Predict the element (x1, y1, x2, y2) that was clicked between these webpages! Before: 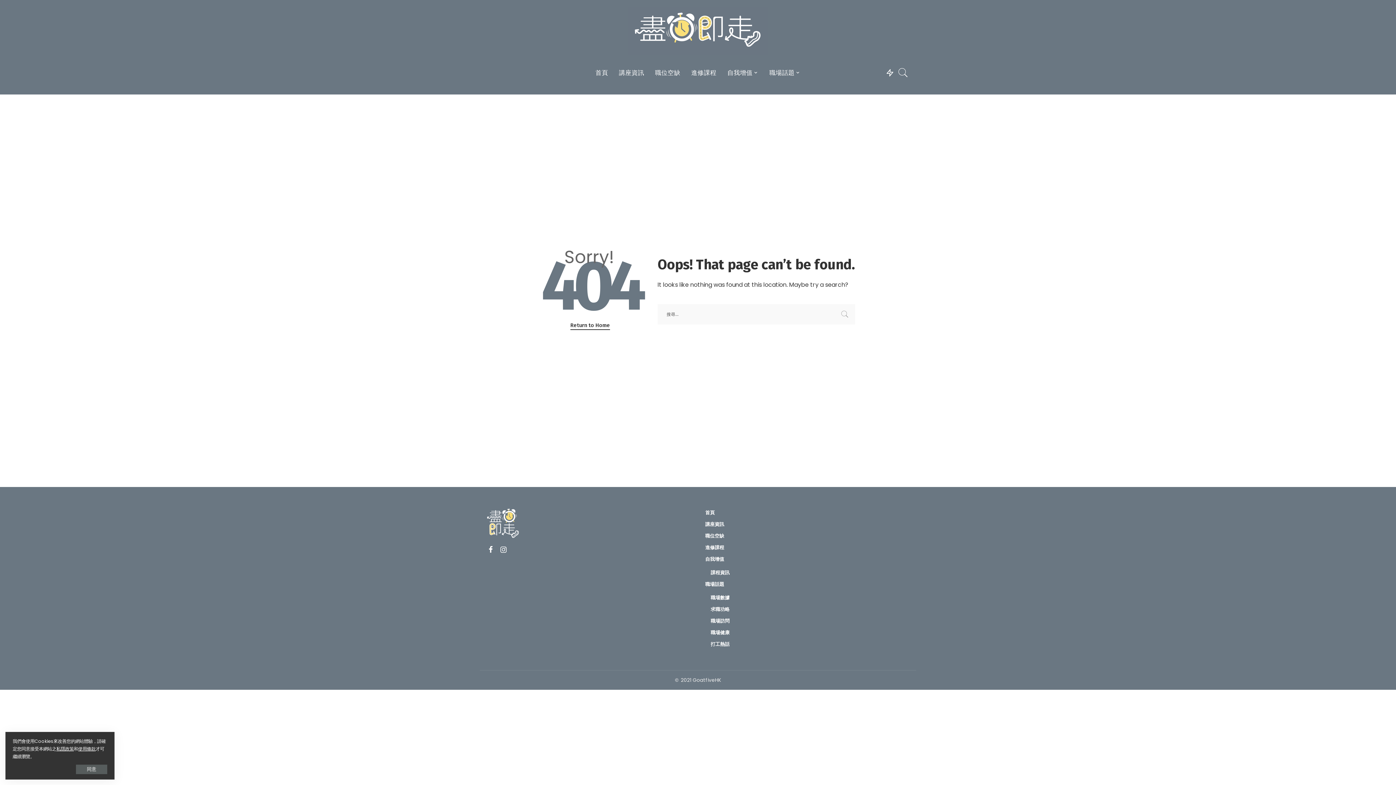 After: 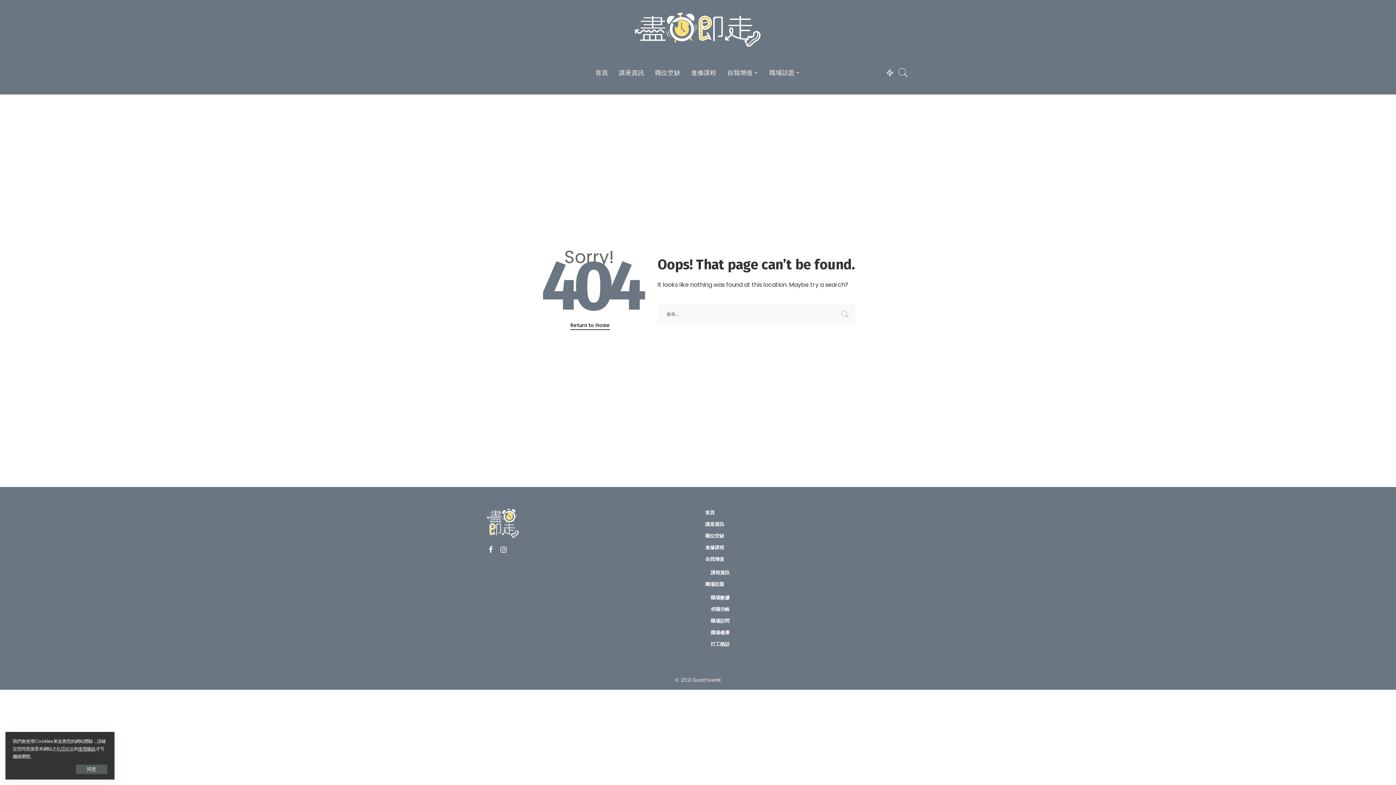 Action: label: 私隱政策 bbox: (56, 746, 73, 752)